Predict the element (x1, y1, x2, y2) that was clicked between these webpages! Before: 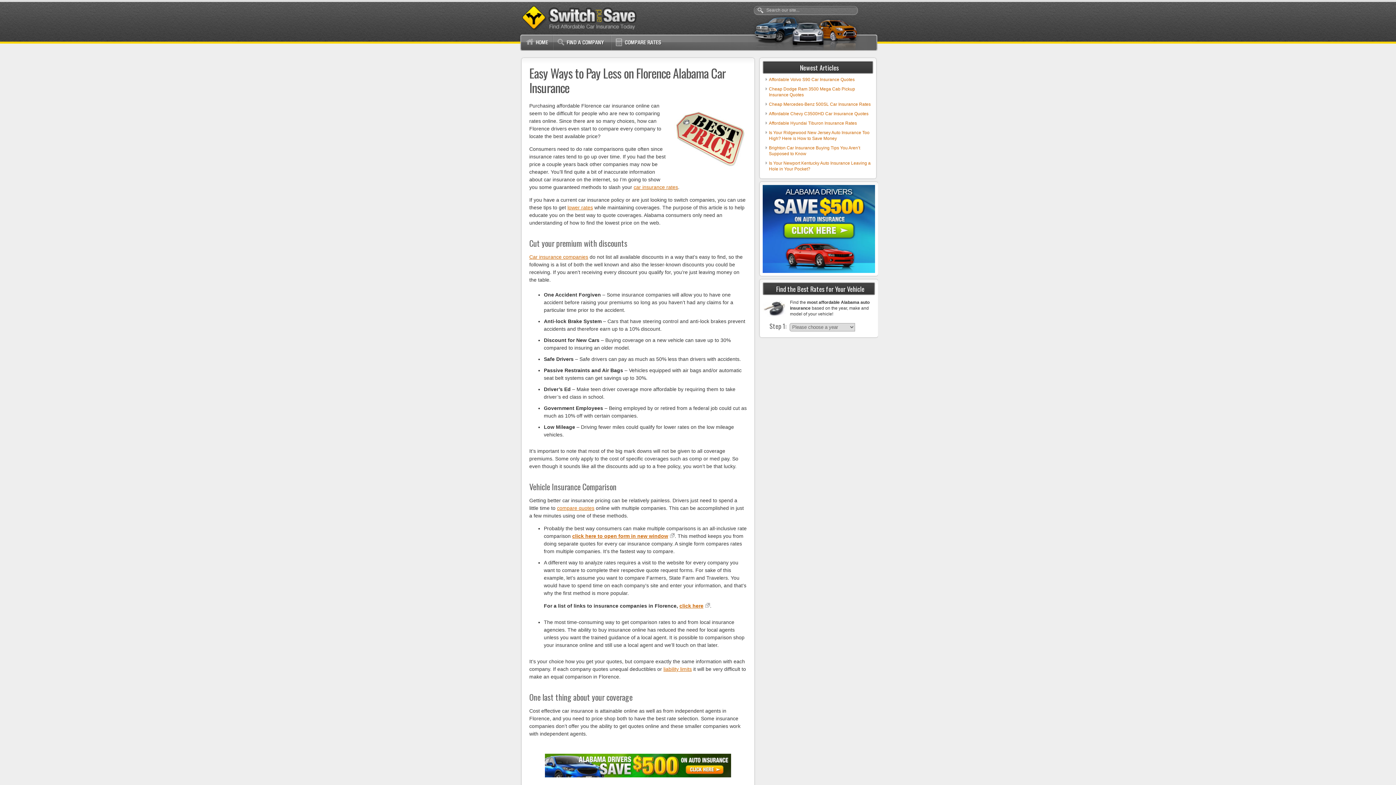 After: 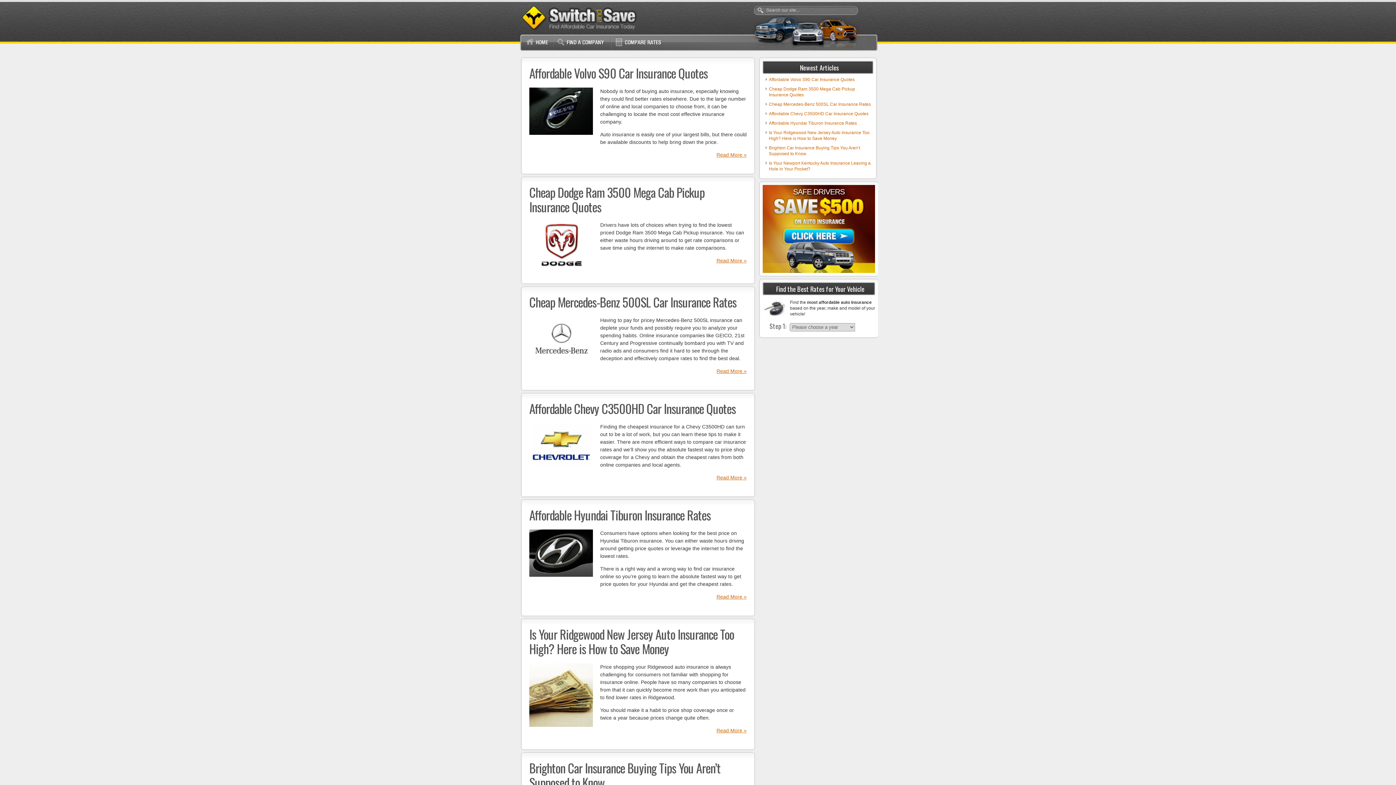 Action: bbox: (523, 34, 552, 50)